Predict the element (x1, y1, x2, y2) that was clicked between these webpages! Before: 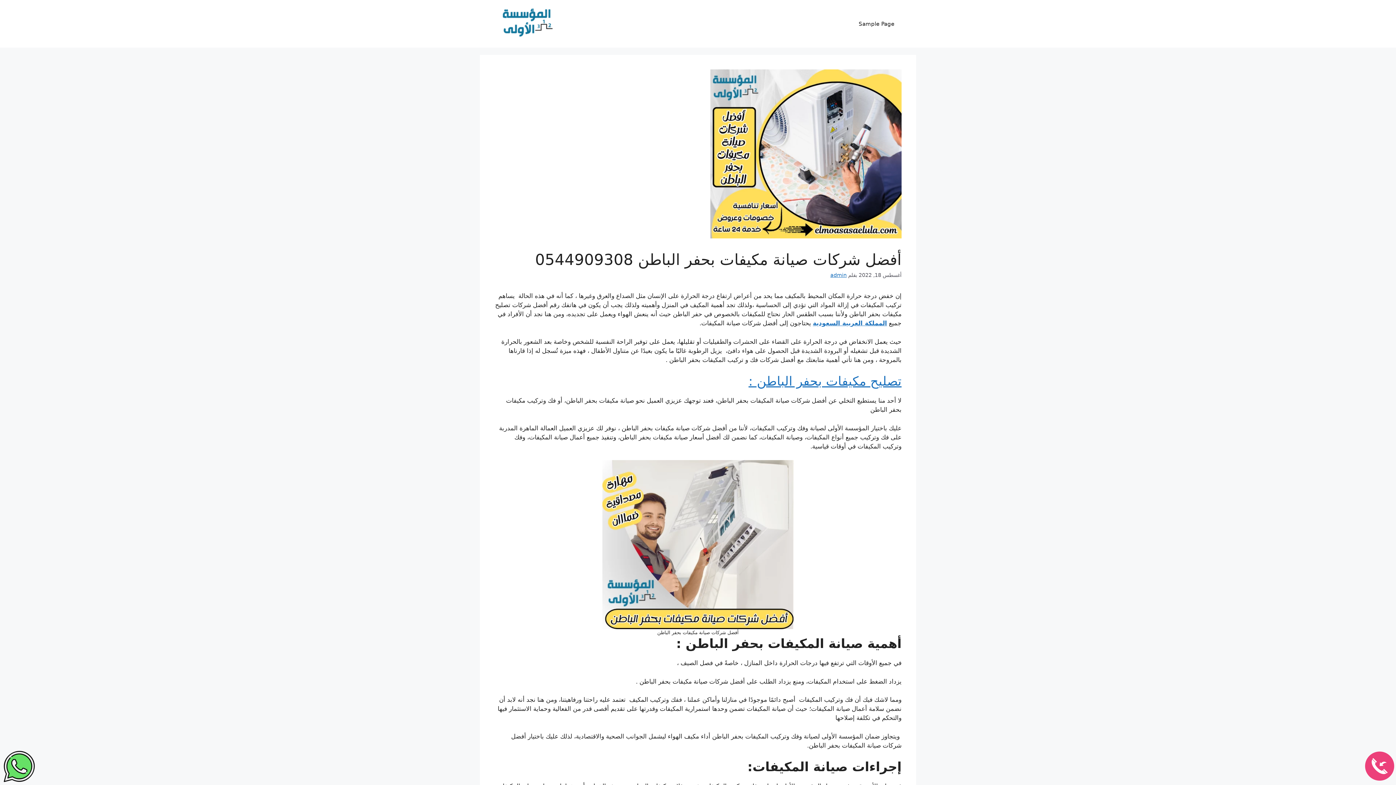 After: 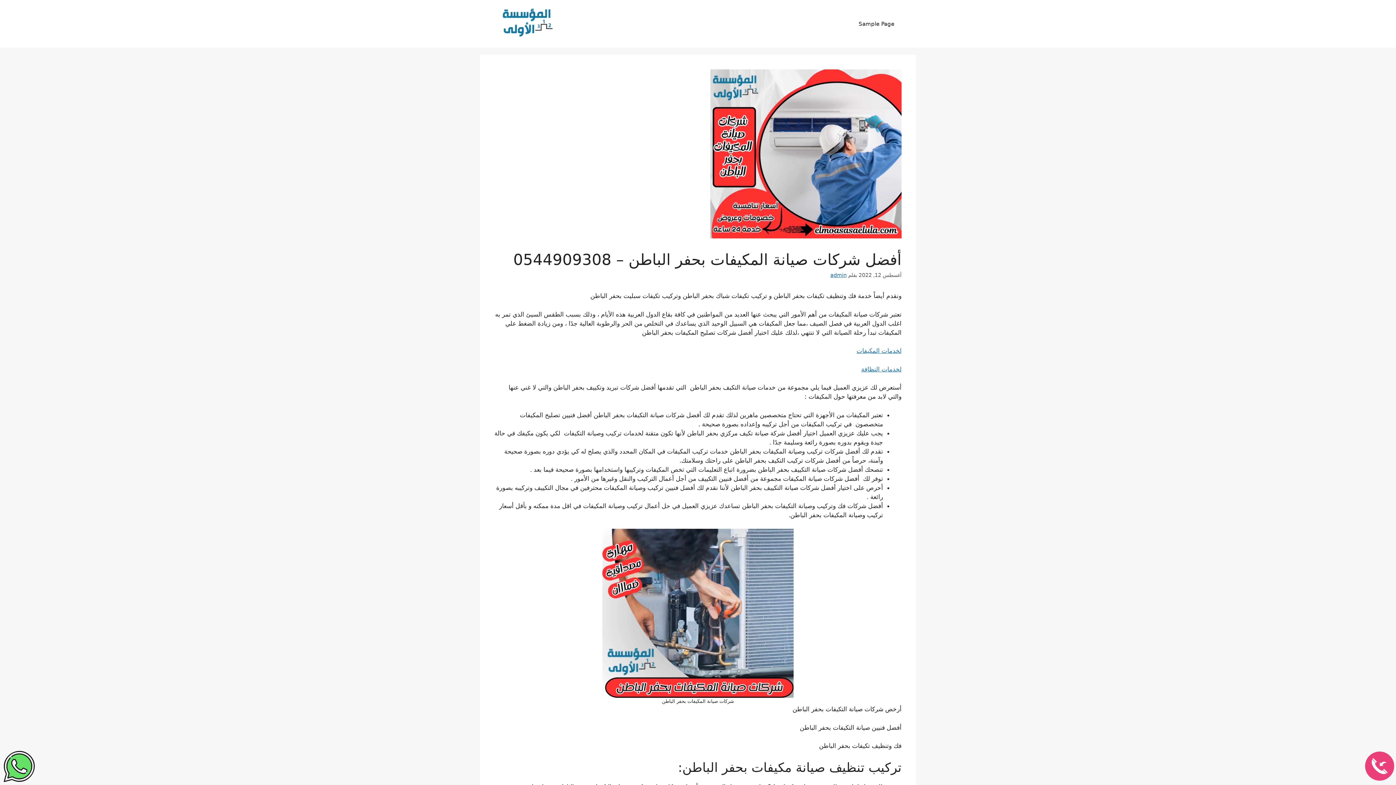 Action: label: تصليح مكيفات بحفر الباطن : bbox: (748, 374, 901, 388)